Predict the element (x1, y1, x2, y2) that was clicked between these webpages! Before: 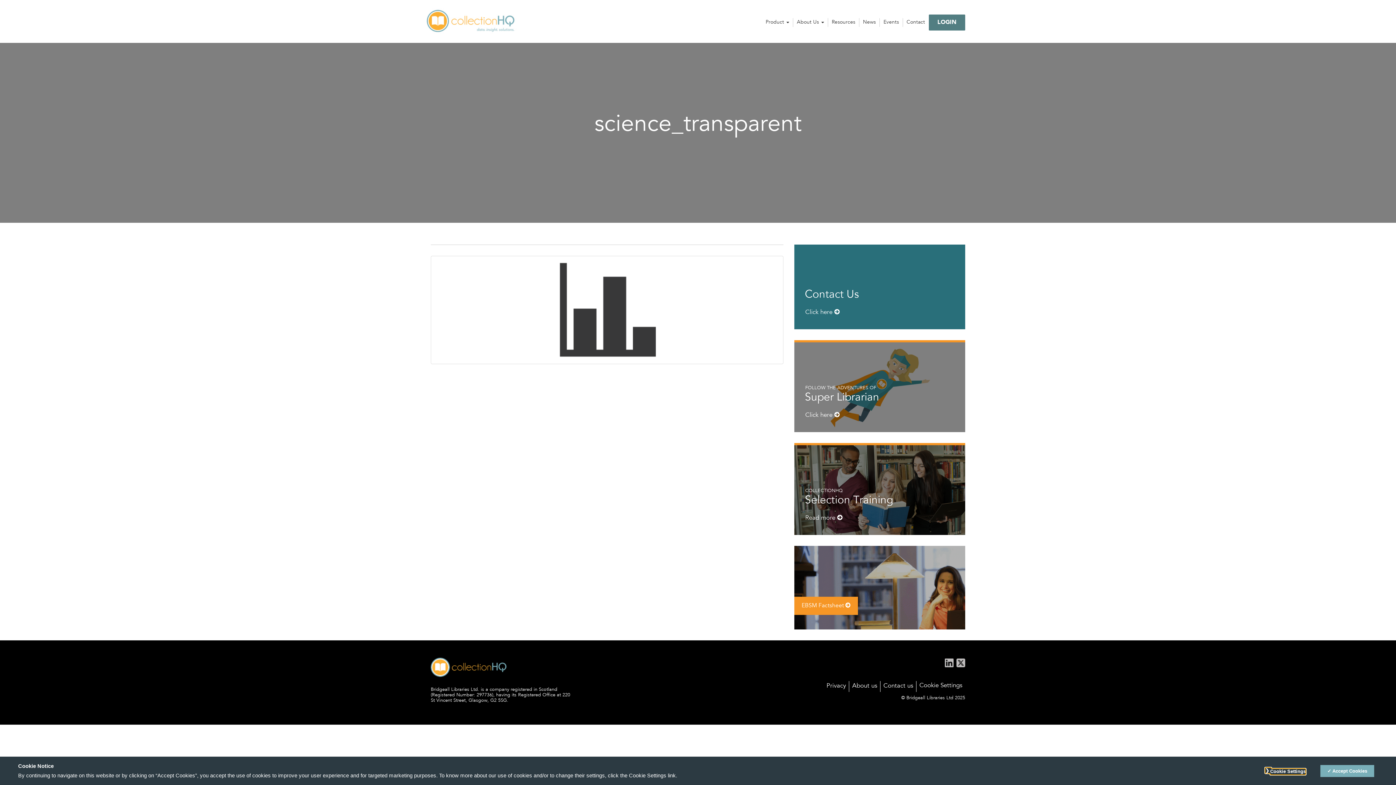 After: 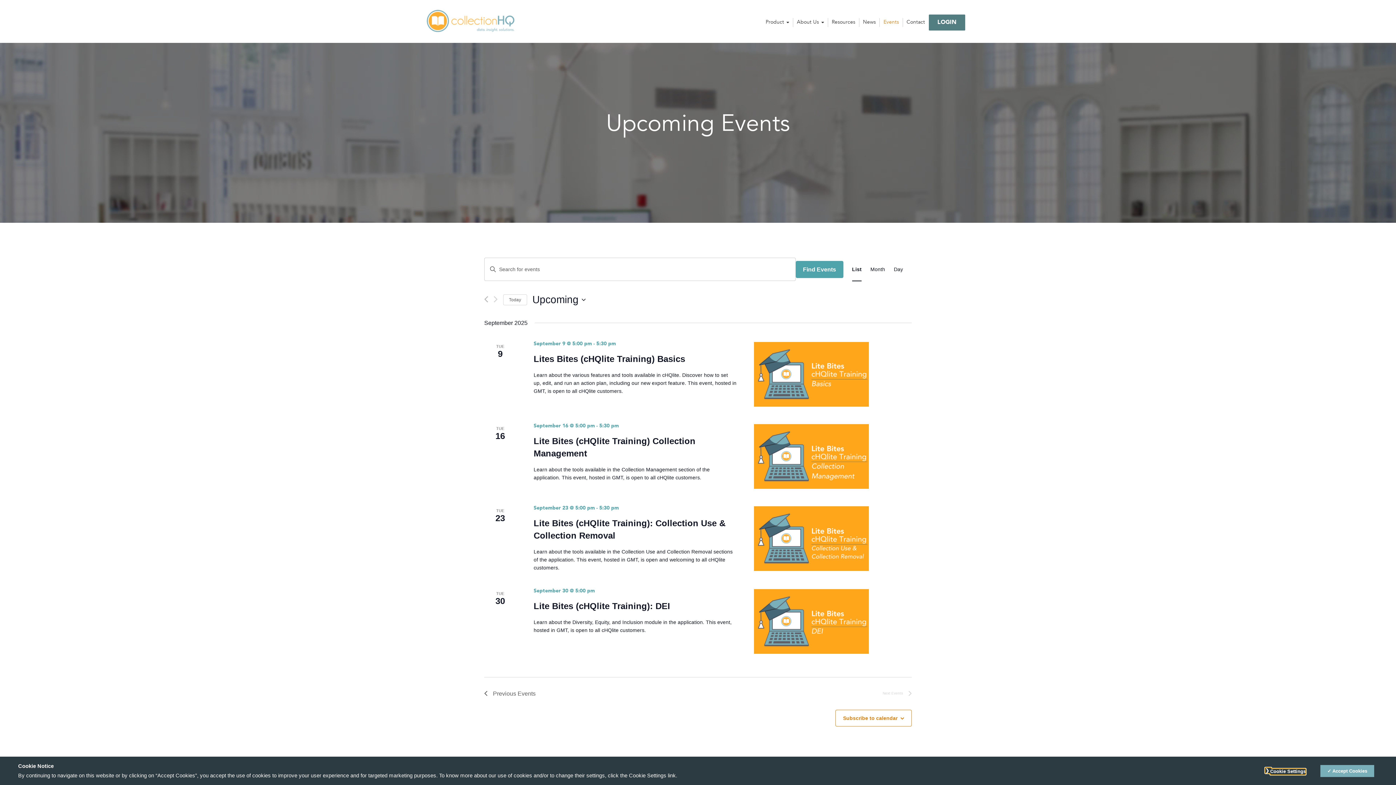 Action: label: Events bbox: (880, 18, 902, 26)